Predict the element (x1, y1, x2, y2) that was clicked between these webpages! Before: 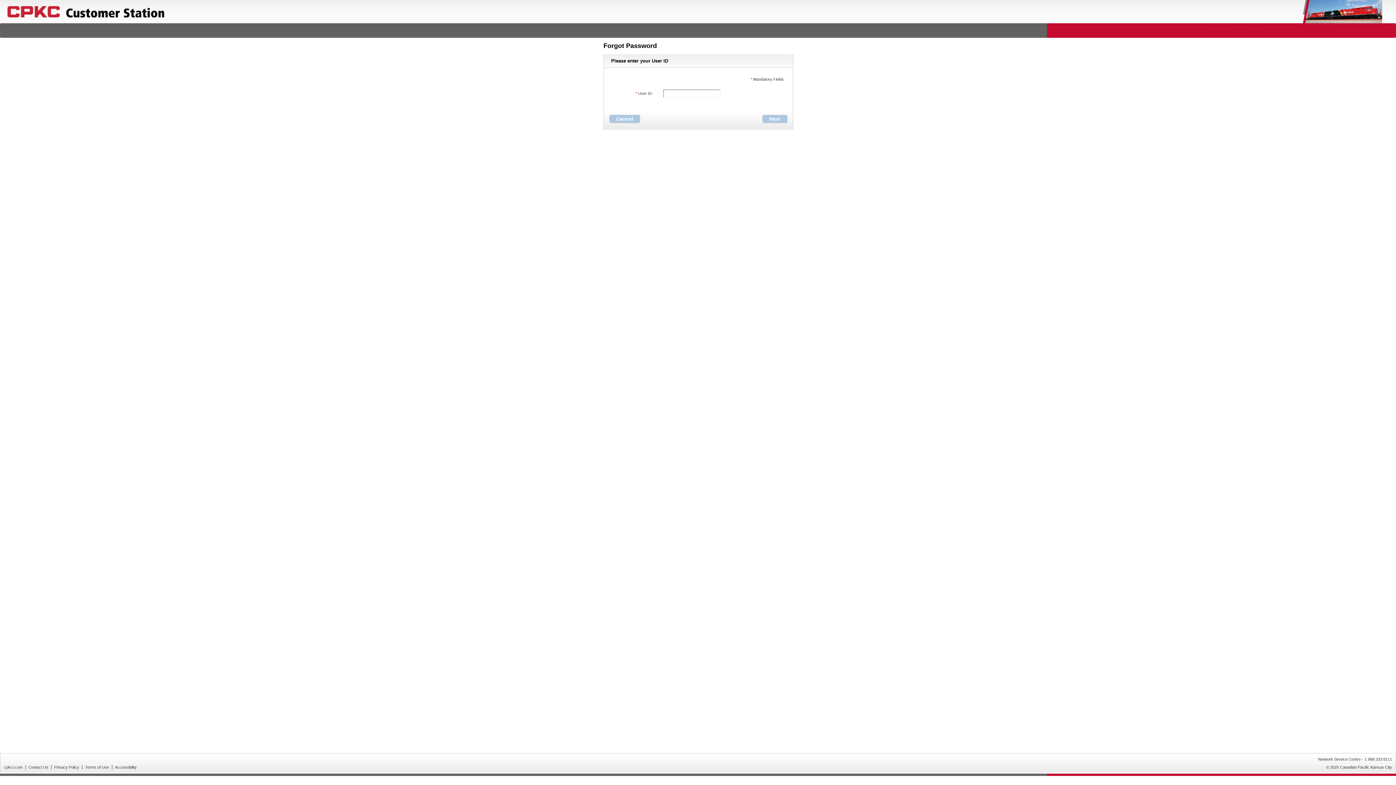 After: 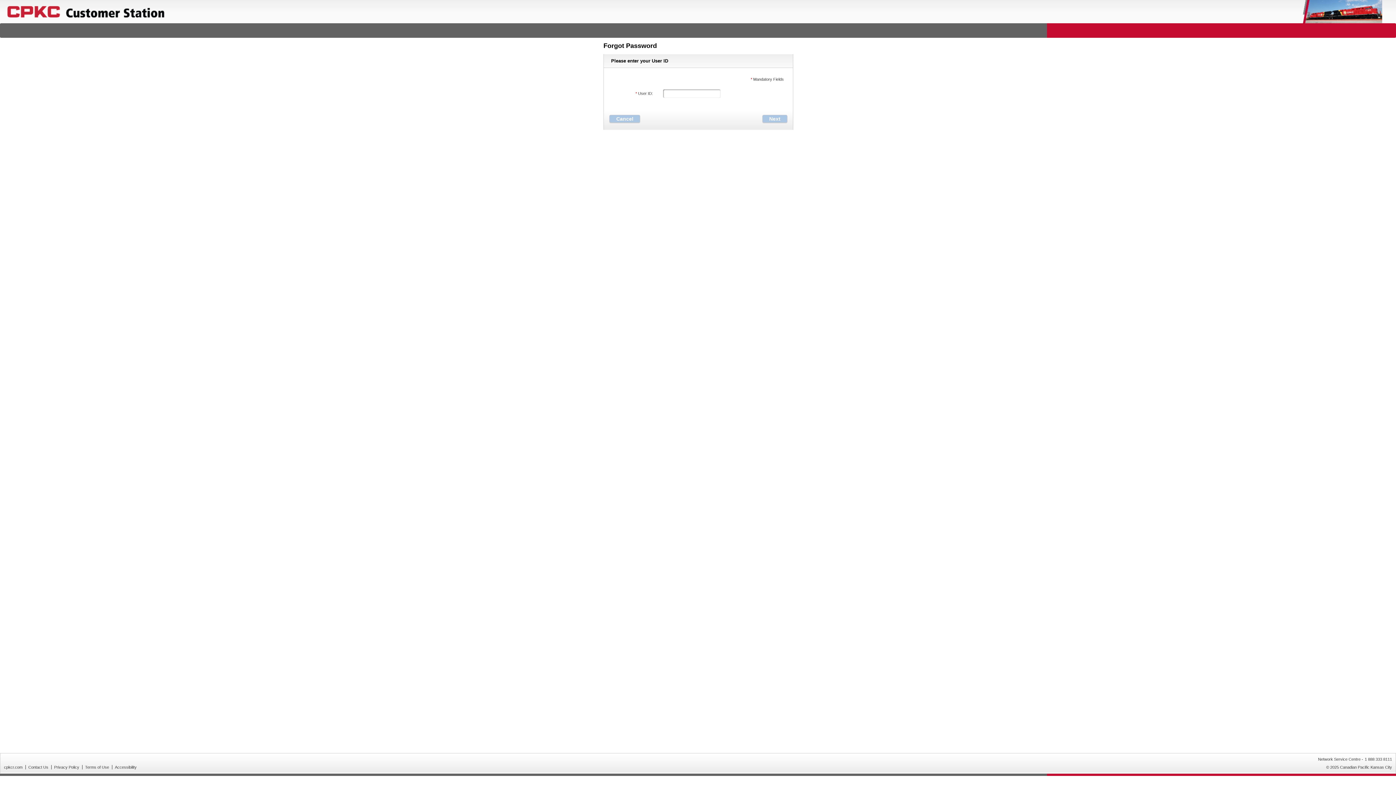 Action: label: Contact Us bbox: (28, 765, 48, 769)